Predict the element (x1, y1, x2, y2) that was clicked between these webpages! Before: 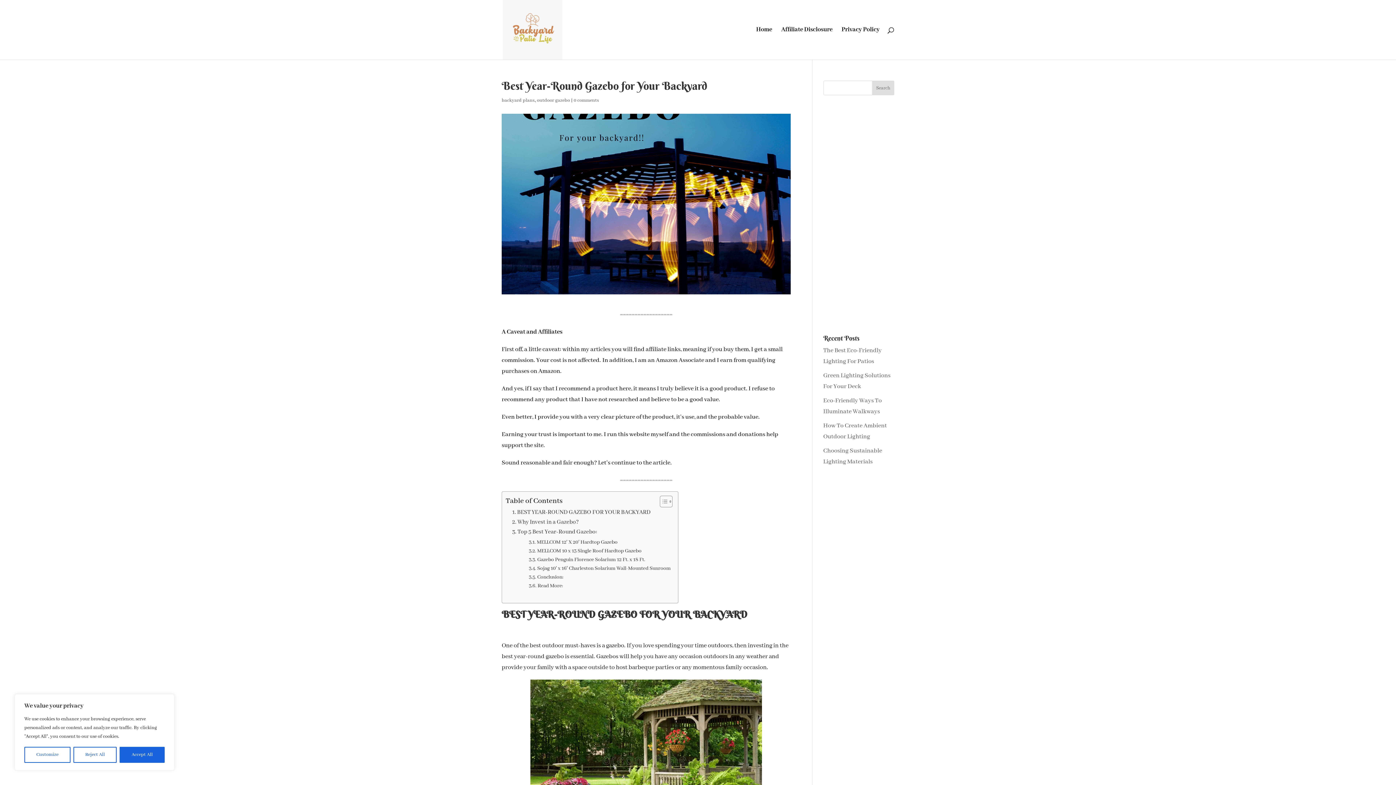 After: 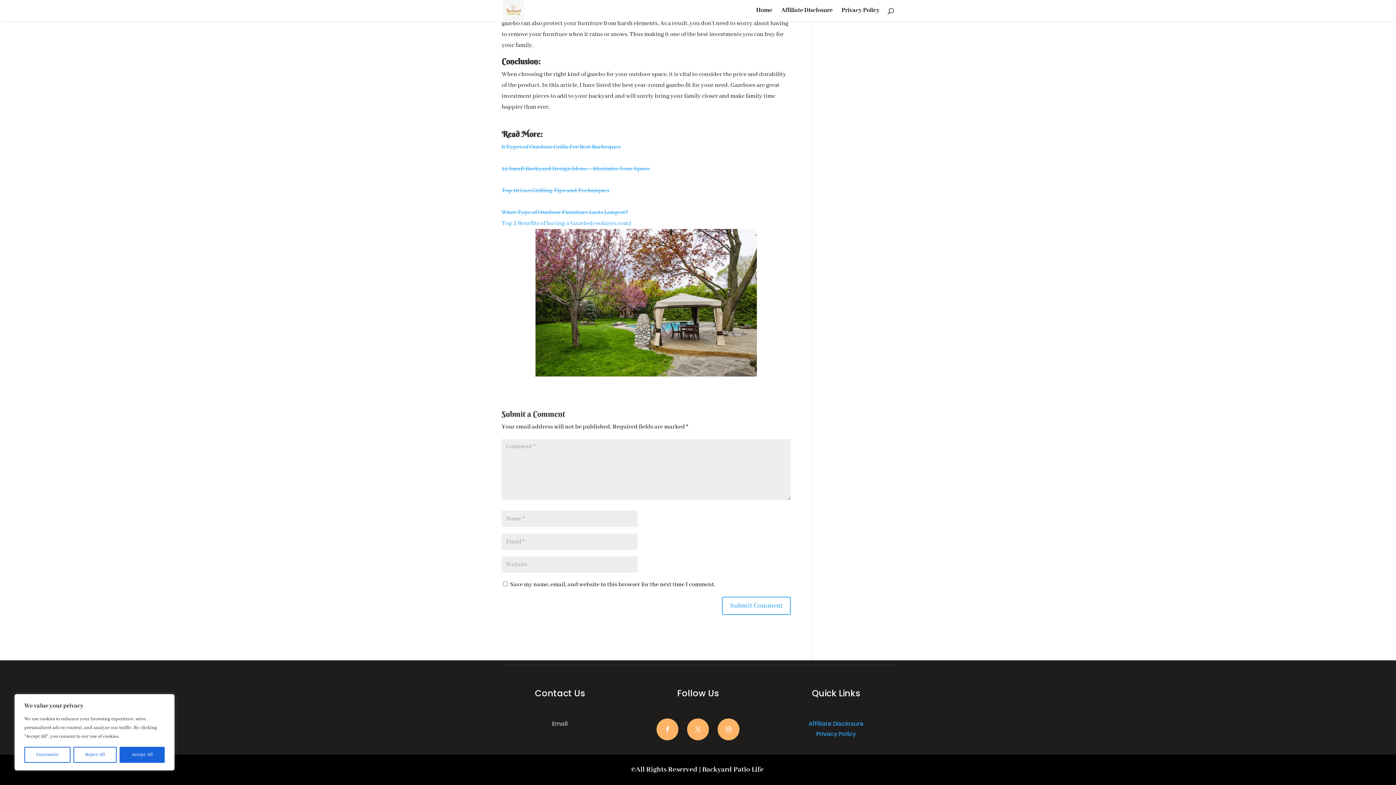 Action: label: Conclusion: bbox: (528, 573, 563, 581)